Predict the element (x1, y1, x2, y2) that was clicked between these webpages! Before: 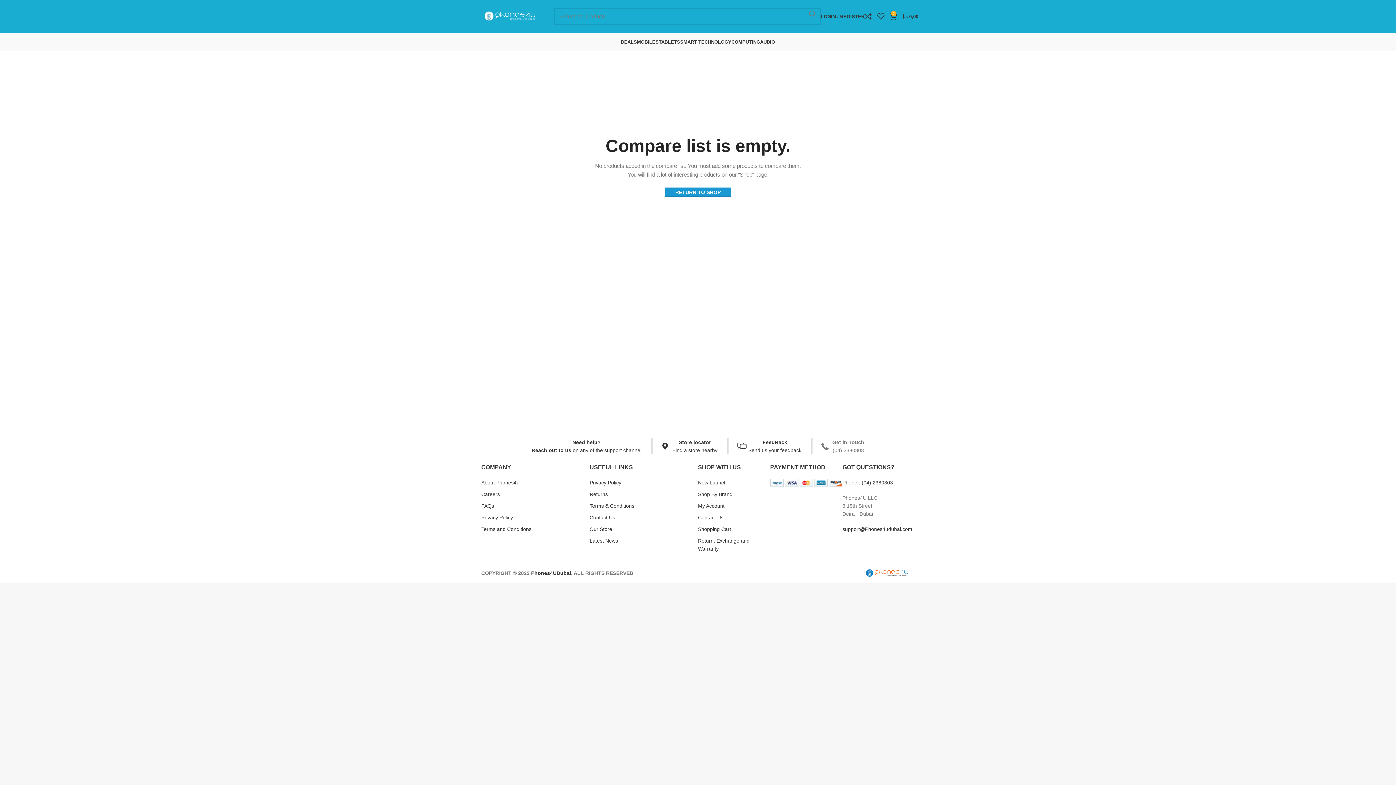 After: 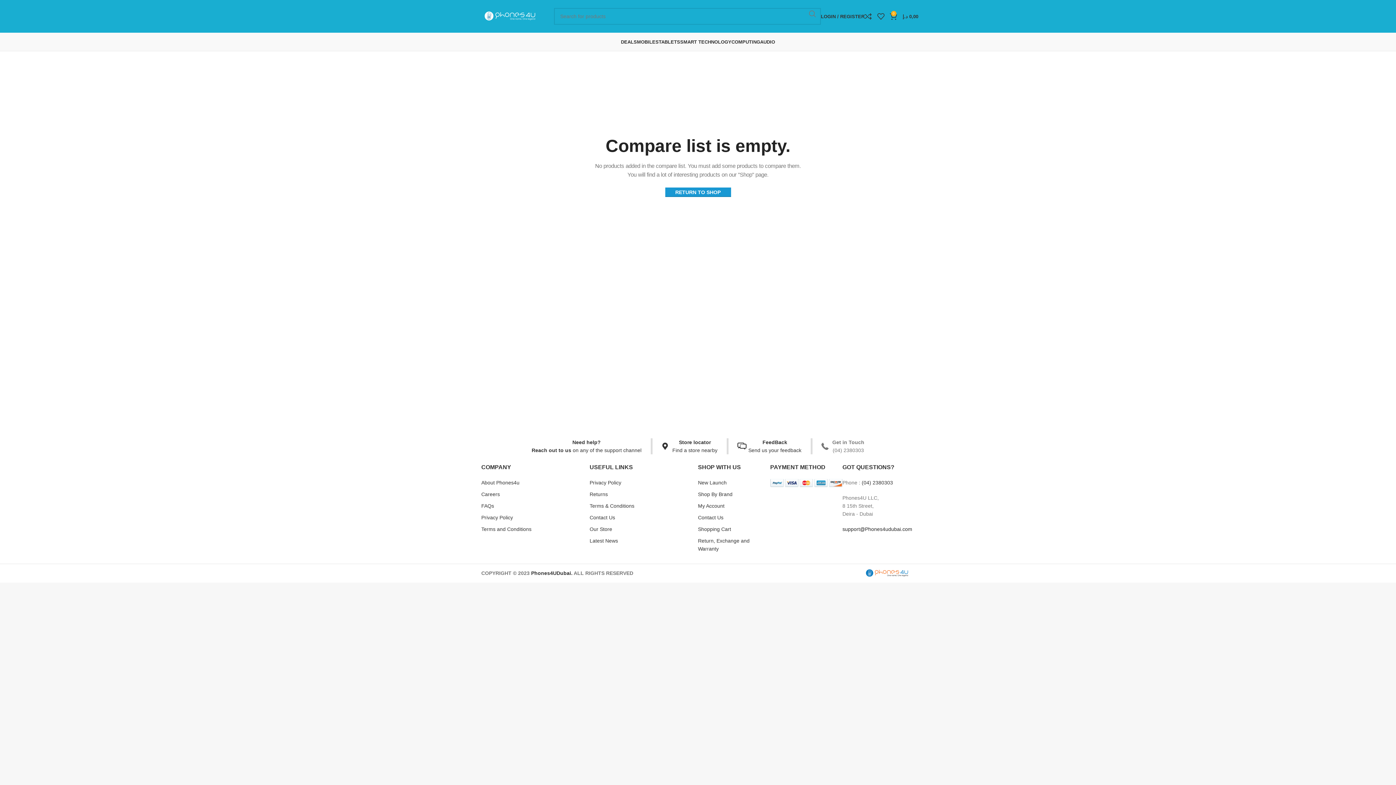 Action: bbox: (842, 526, 912, 532) label: support@Phones4udubai.com